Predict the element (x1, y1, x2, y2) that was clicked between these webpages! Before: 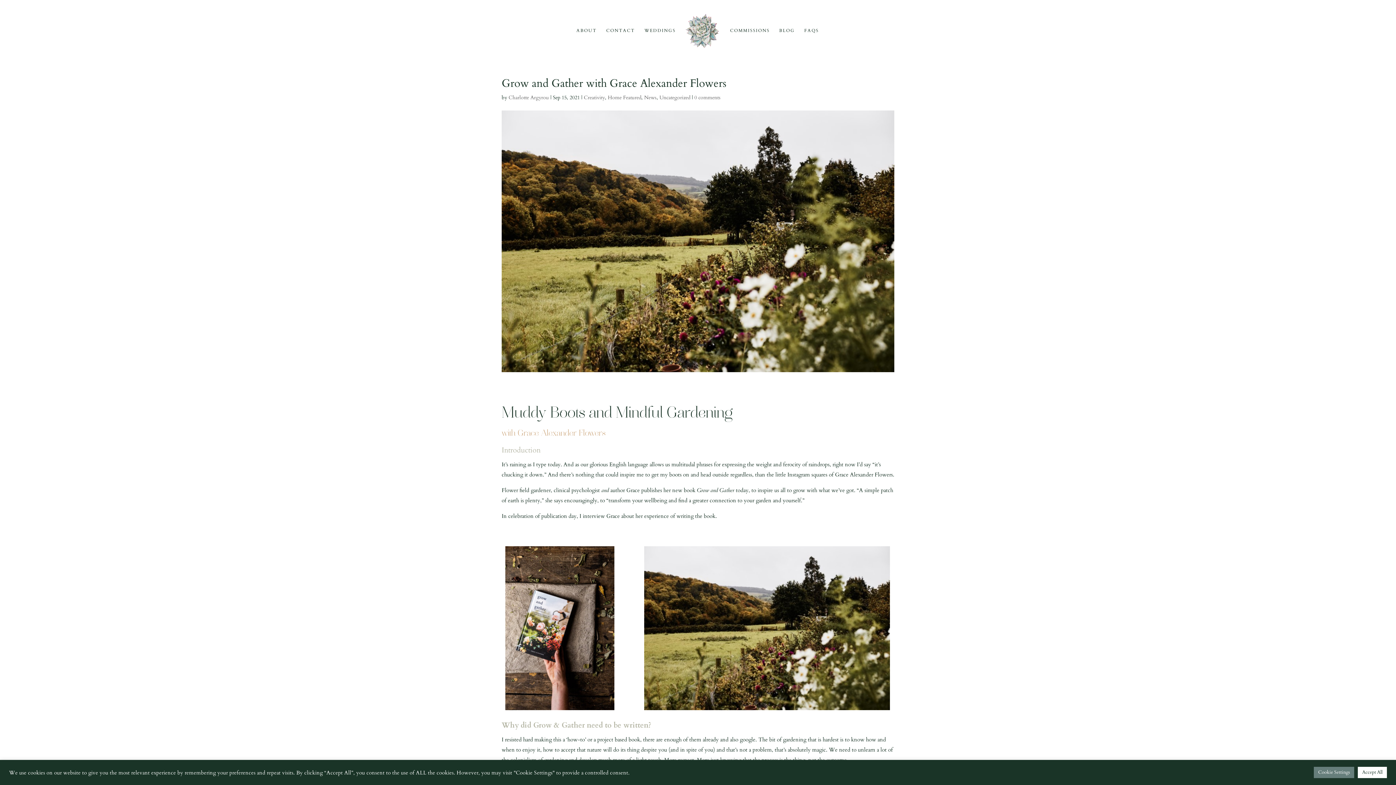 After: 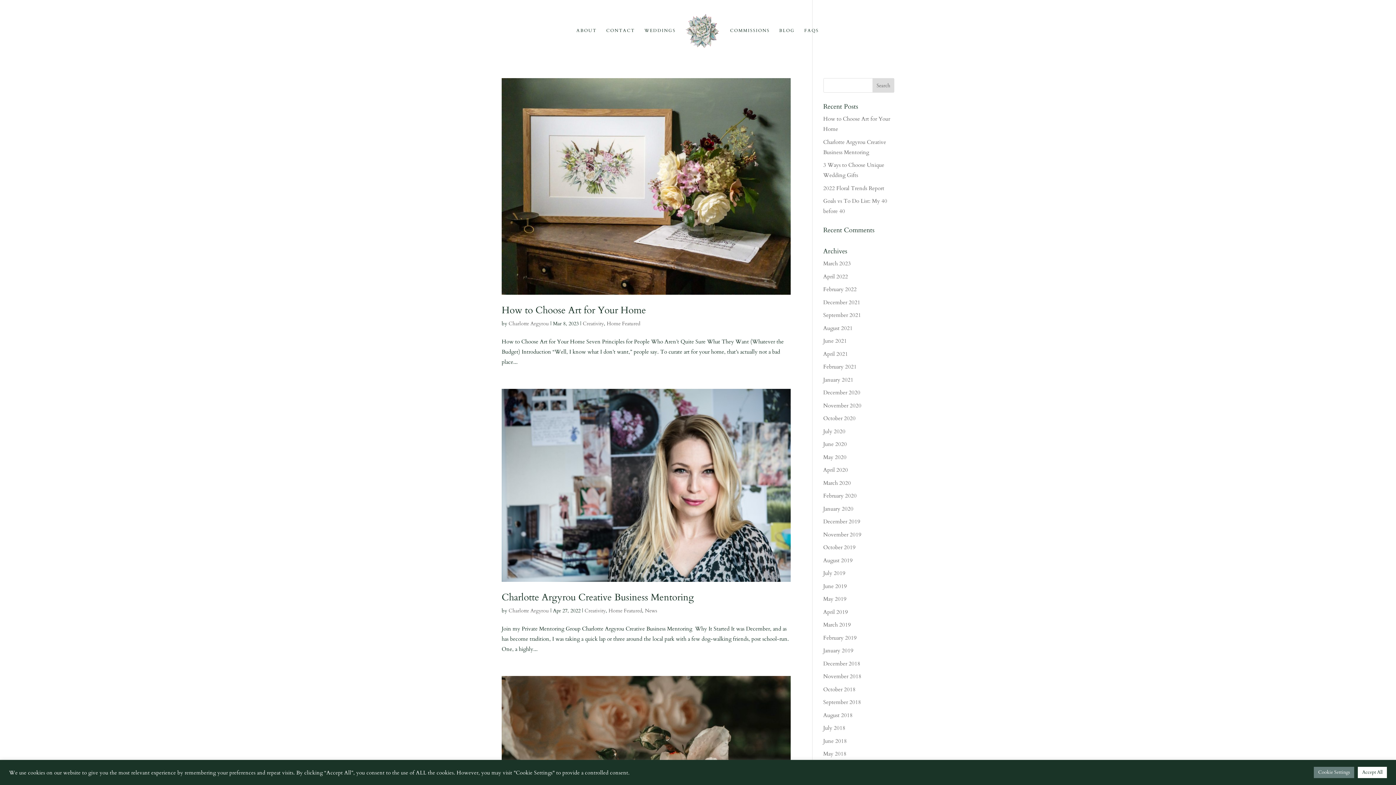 Action: bbox: (584, 94, 605, 101) label: Creativity